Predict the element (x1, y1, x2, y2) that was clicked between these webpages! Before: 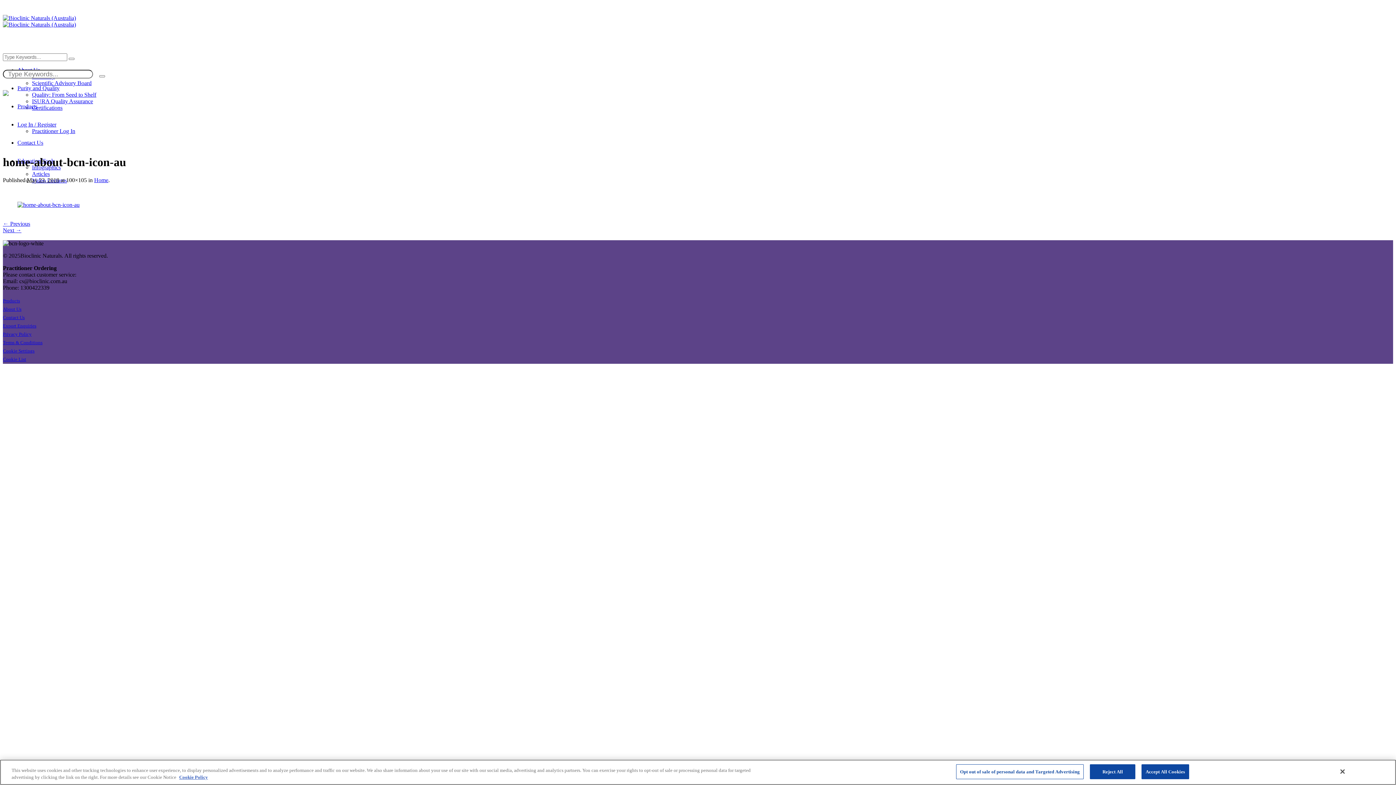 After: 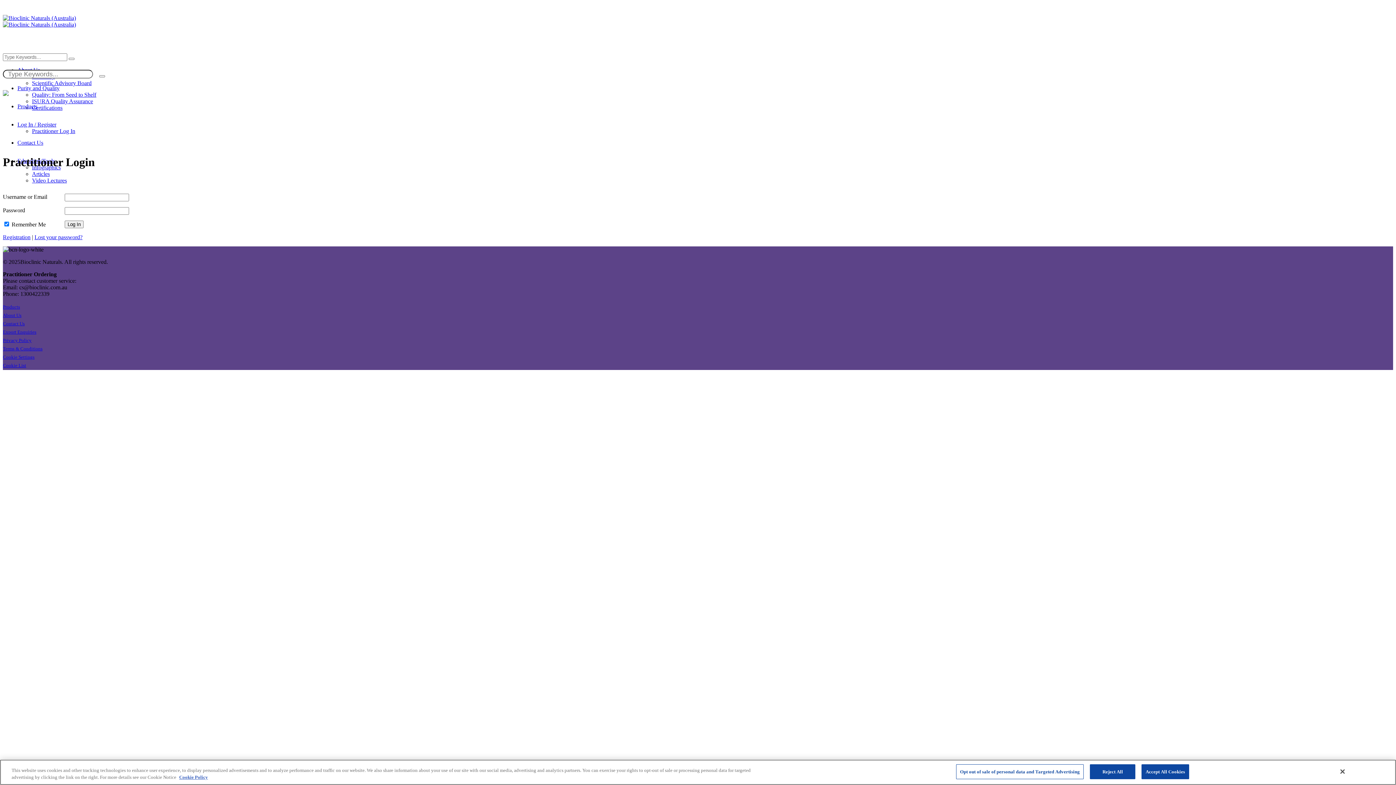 Action: bbox: (32, 170, 49, 177) label: Articles